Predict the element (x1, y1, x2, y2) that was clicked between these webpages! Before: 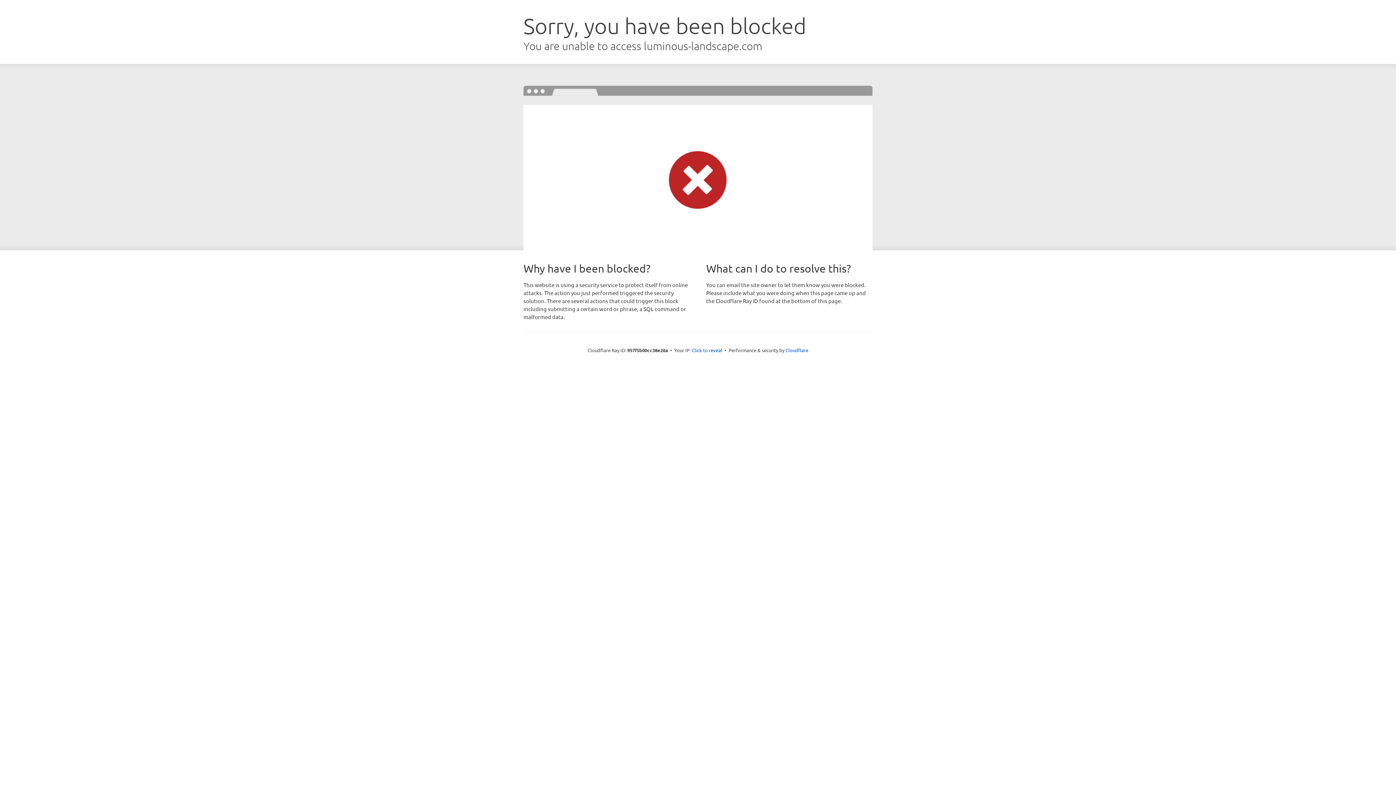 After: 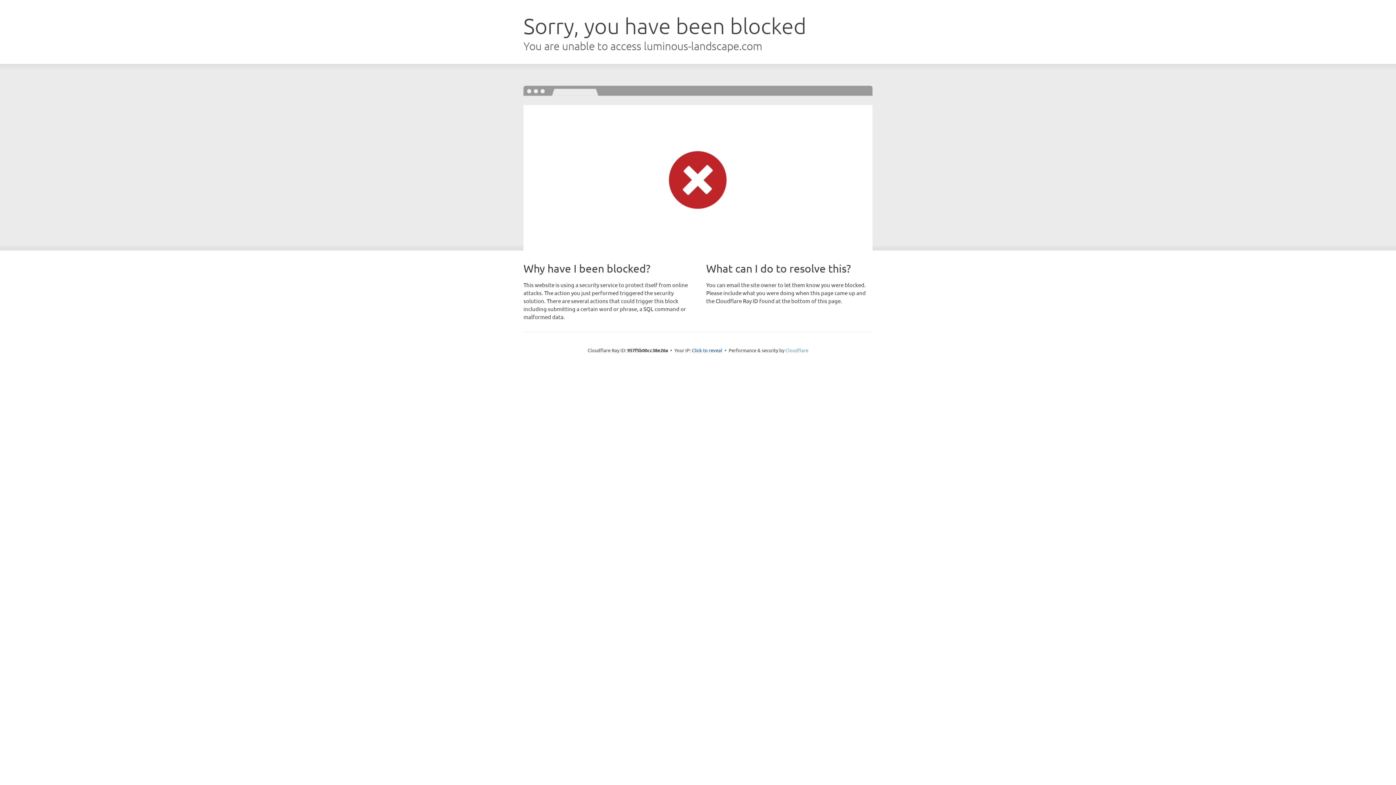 Action: bbox: (785, 347, 808, 353) label: Cloudflare